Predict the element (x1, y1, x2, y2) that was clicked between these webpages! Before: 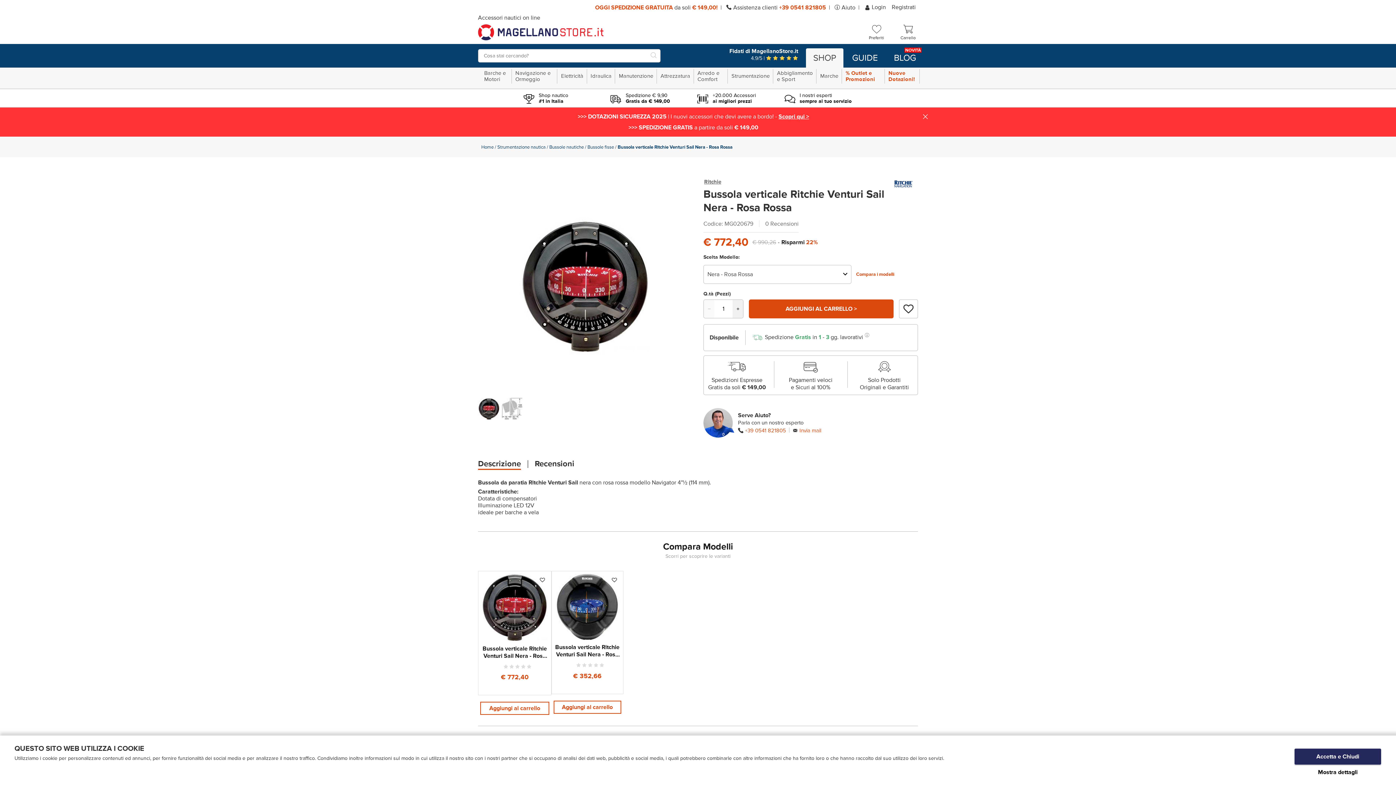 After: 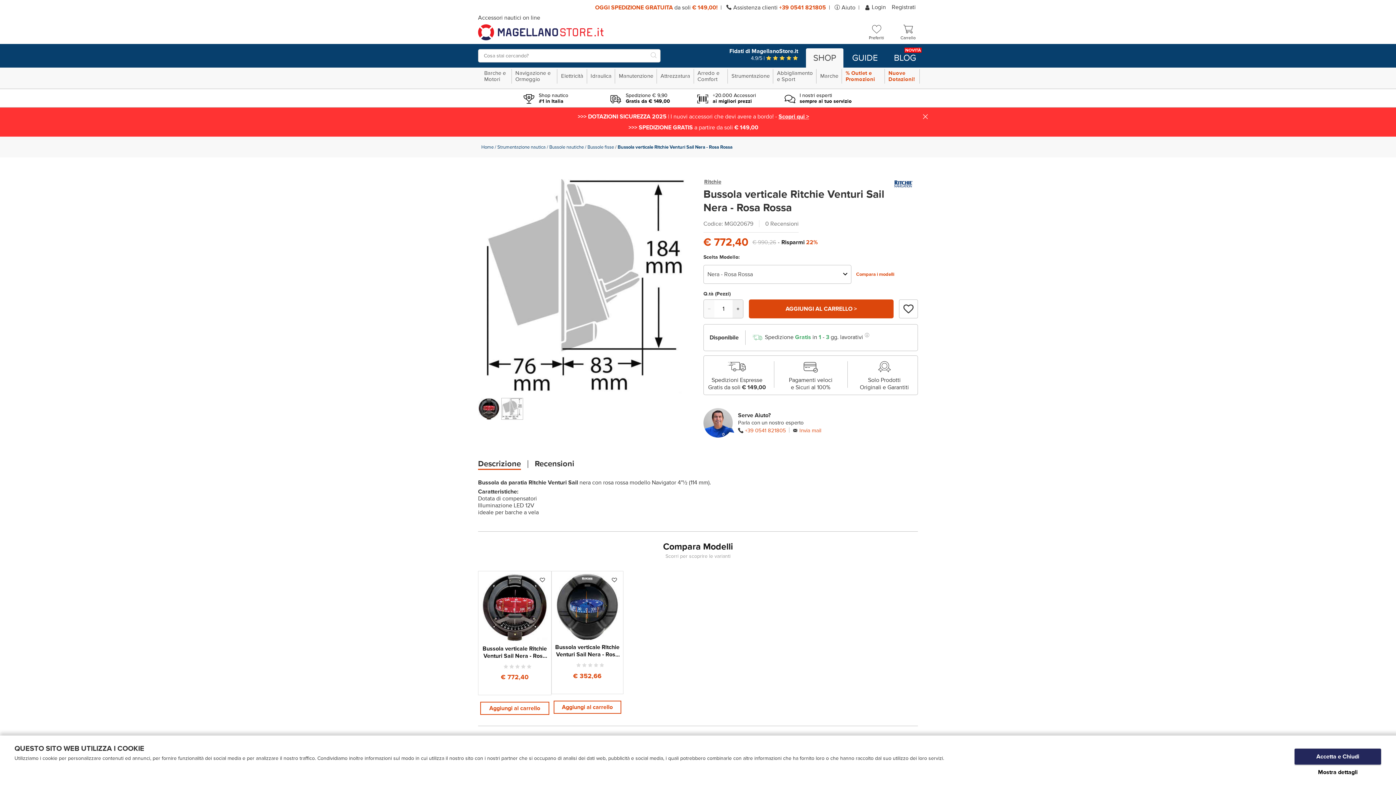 Action: bbox: (501, 398, 523, 420)